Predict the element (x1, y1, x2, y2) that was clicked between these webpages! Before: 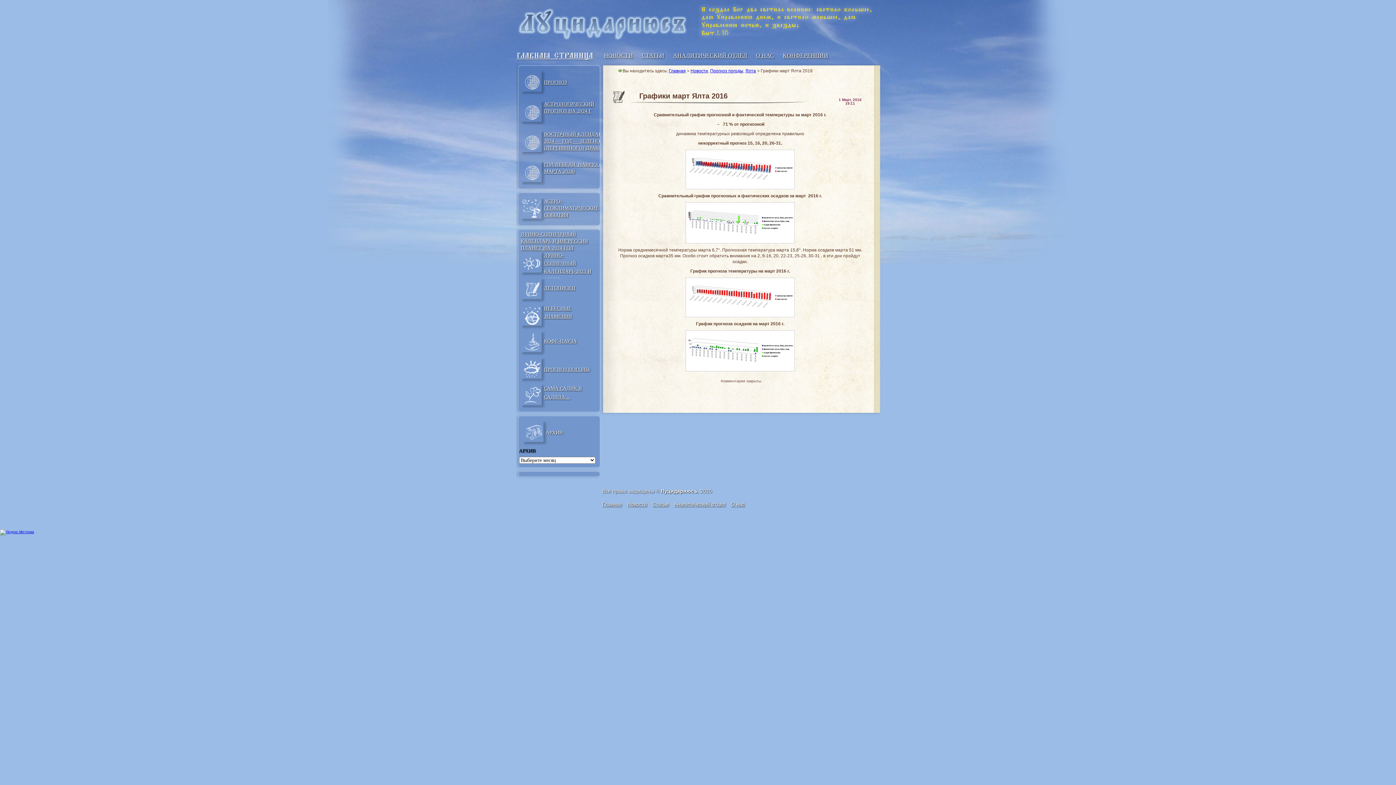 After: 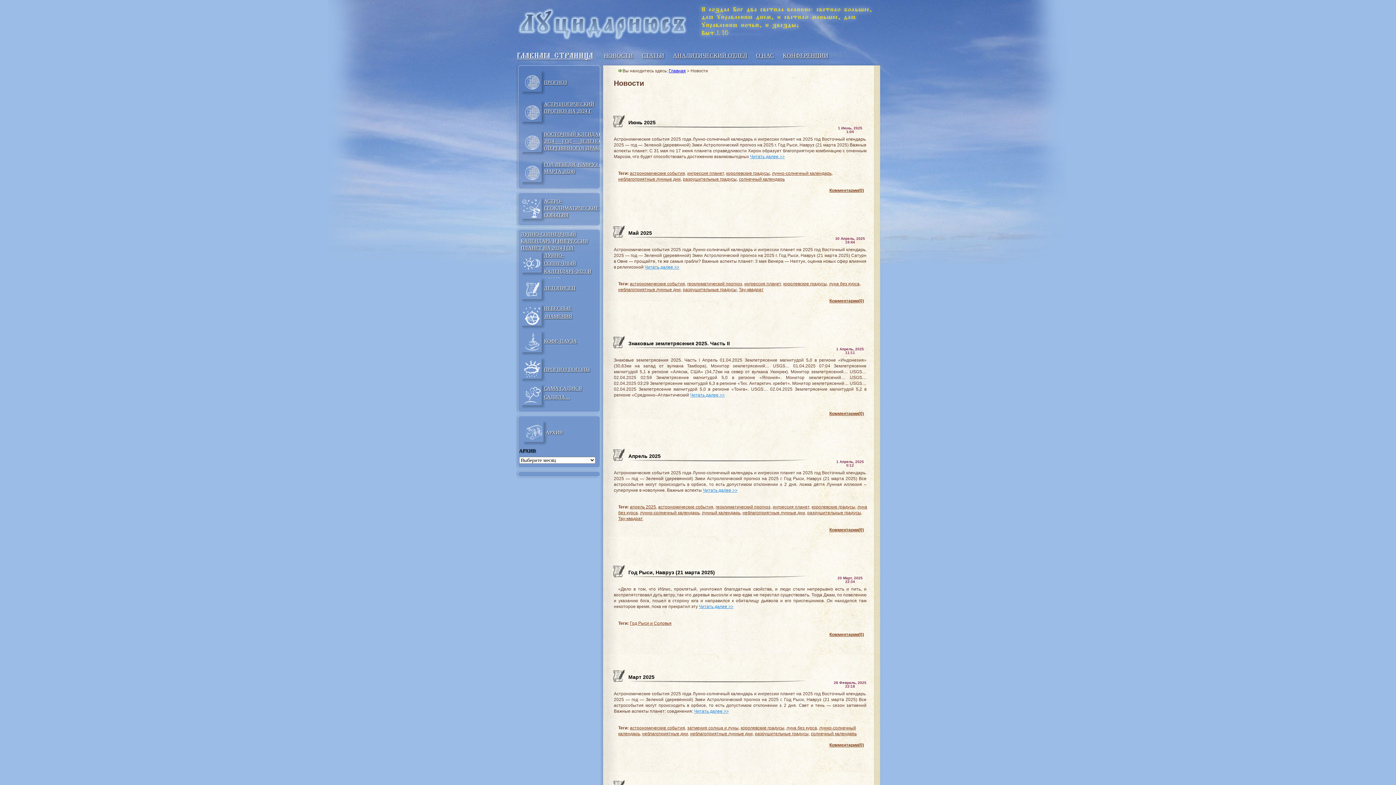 Action: label: Новости bbox: (627, 501, 647, 507)